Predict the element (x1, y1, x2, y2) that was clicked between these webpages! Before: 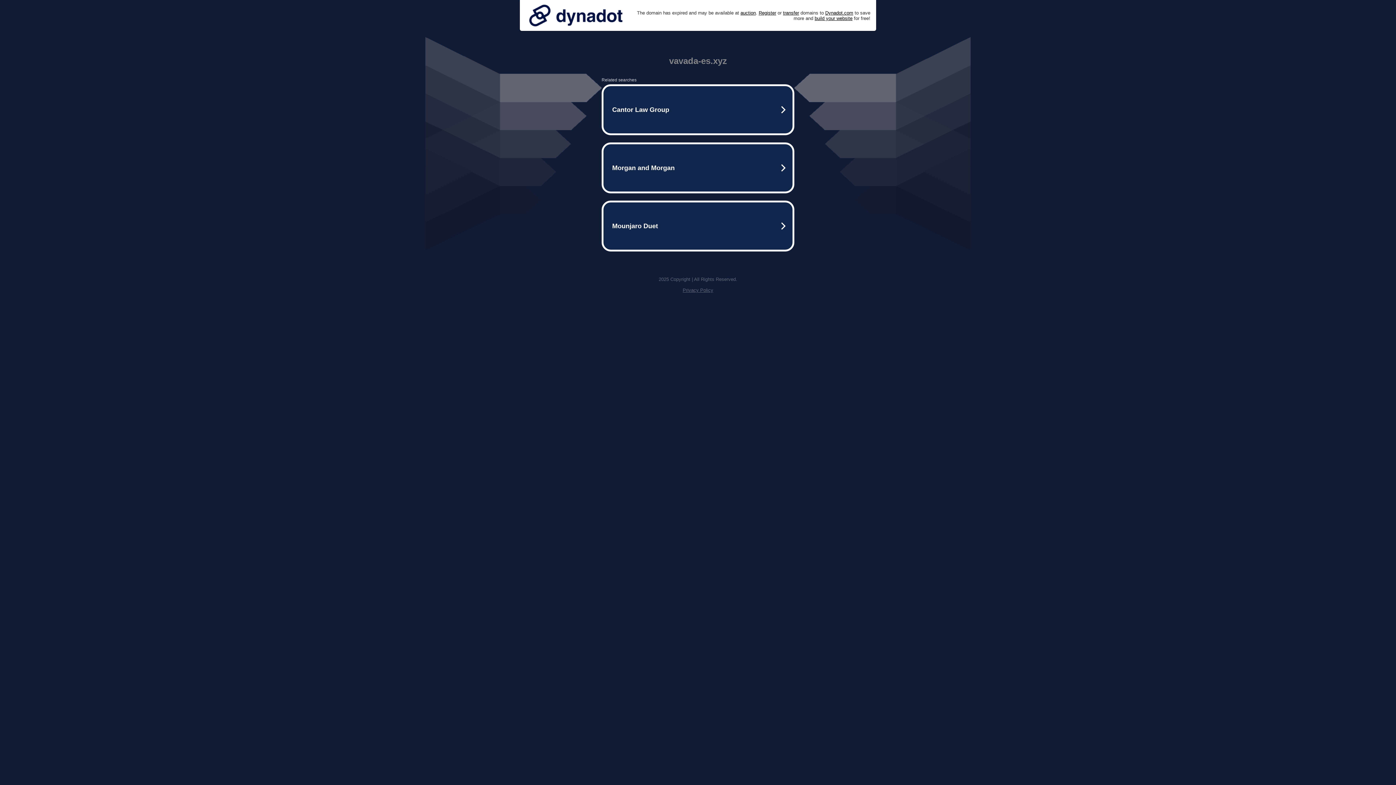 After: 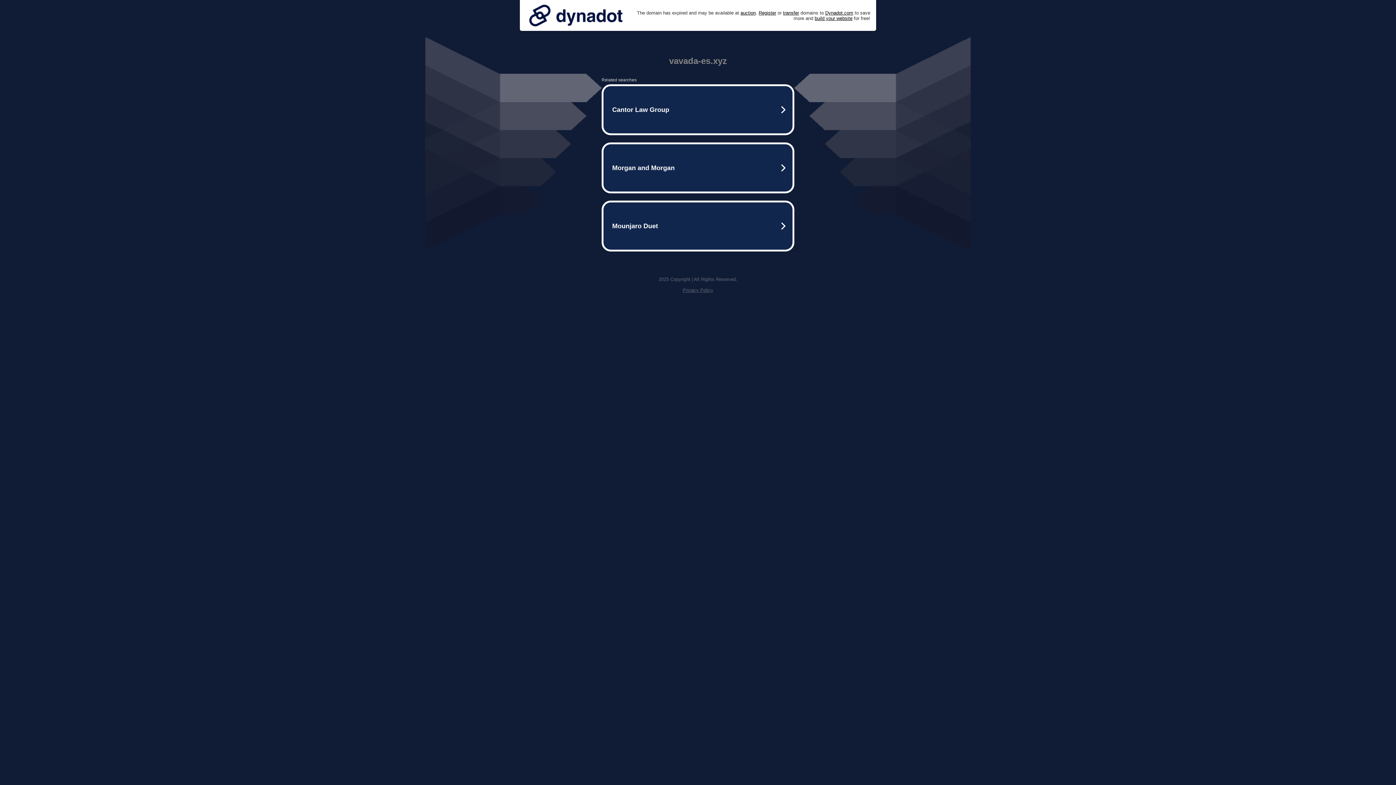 Action: label: Privacy Policy bbox: (682, 287, 713, 293)